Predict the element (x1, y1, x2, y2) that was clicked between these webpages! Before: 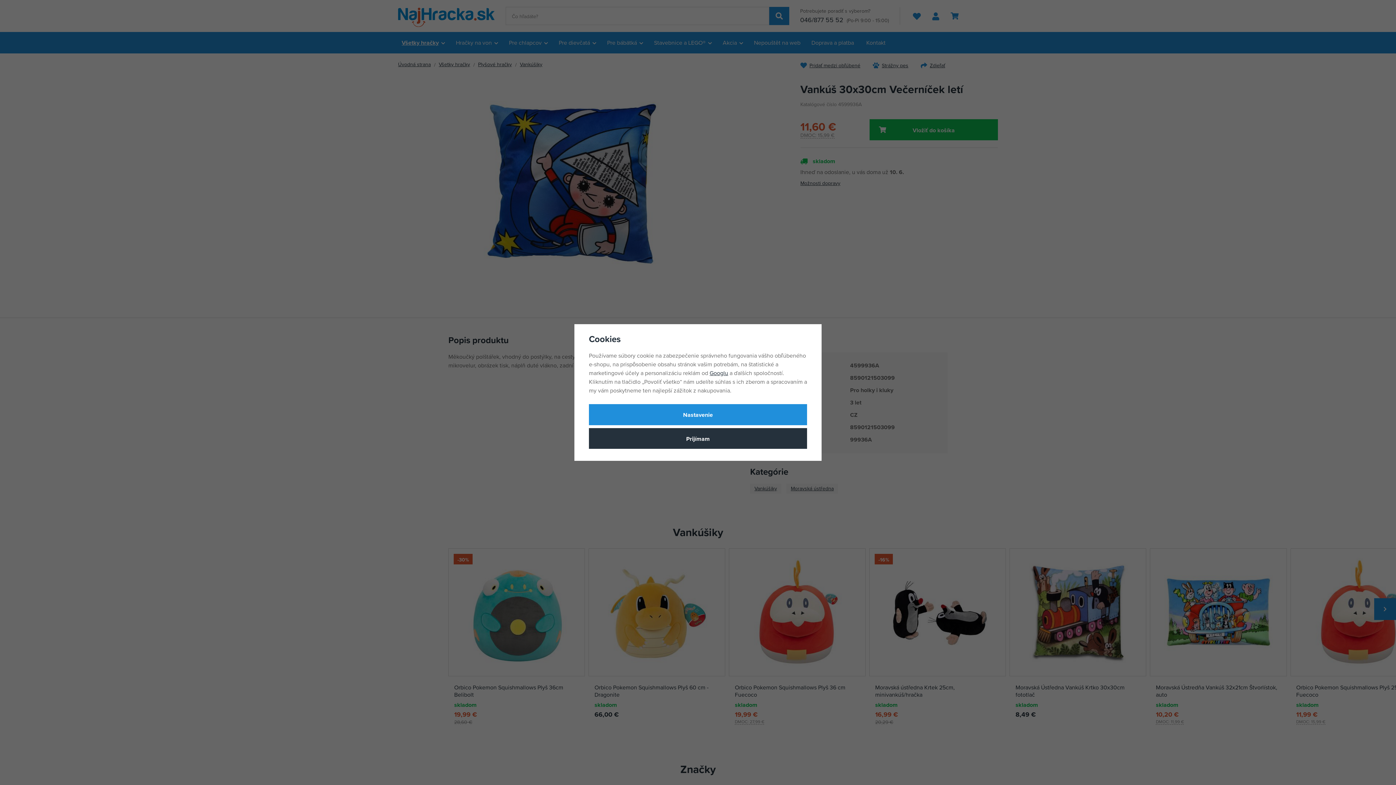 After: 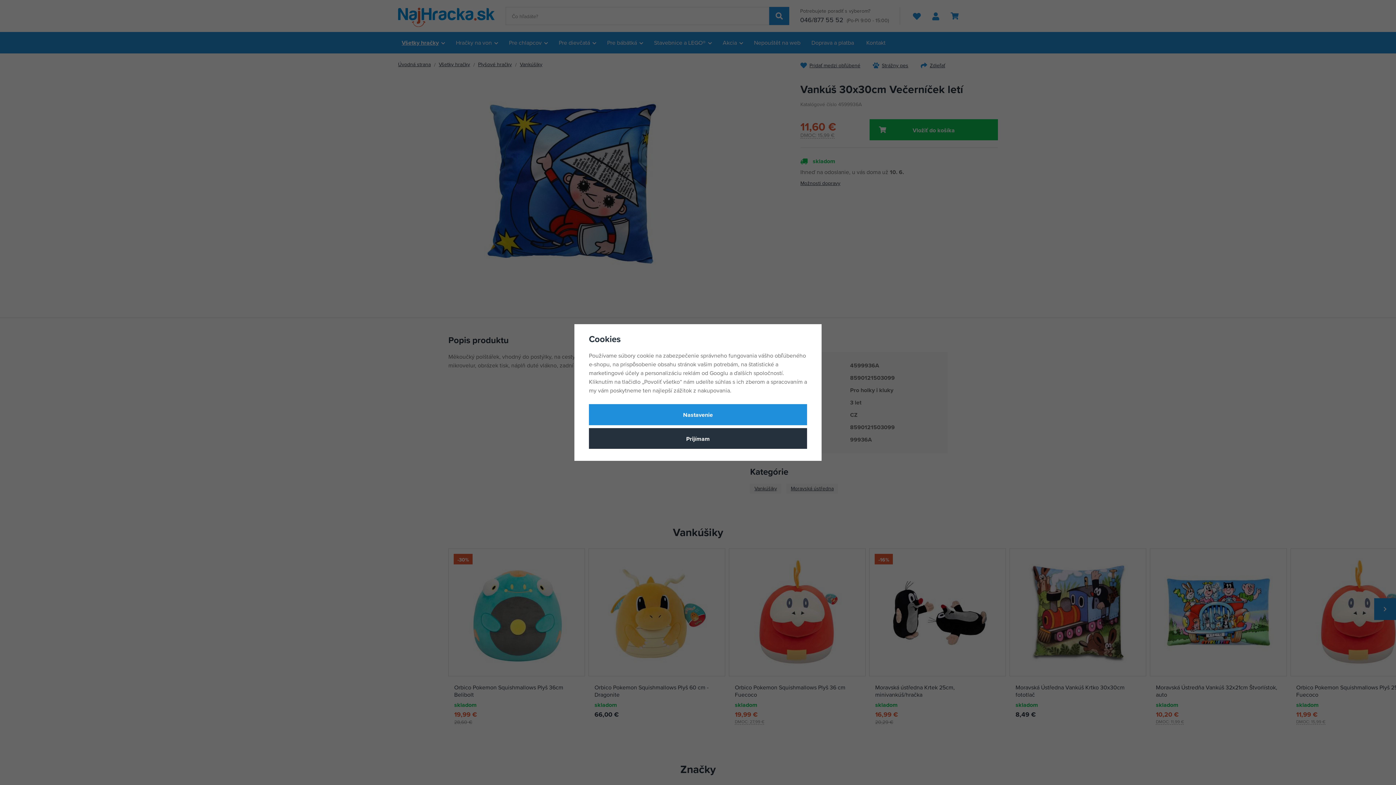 Action: label: Googlu bbox: (709, 368, 728, 376)